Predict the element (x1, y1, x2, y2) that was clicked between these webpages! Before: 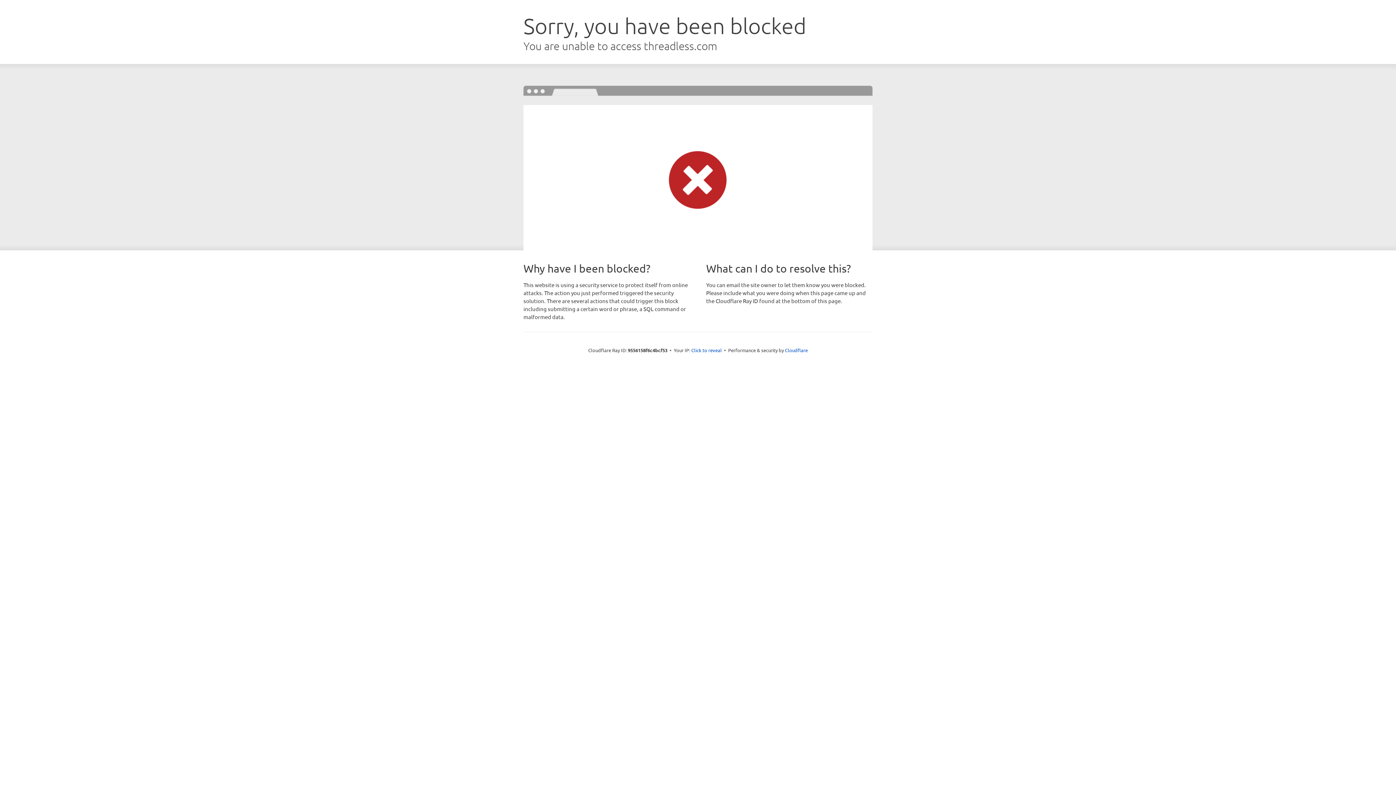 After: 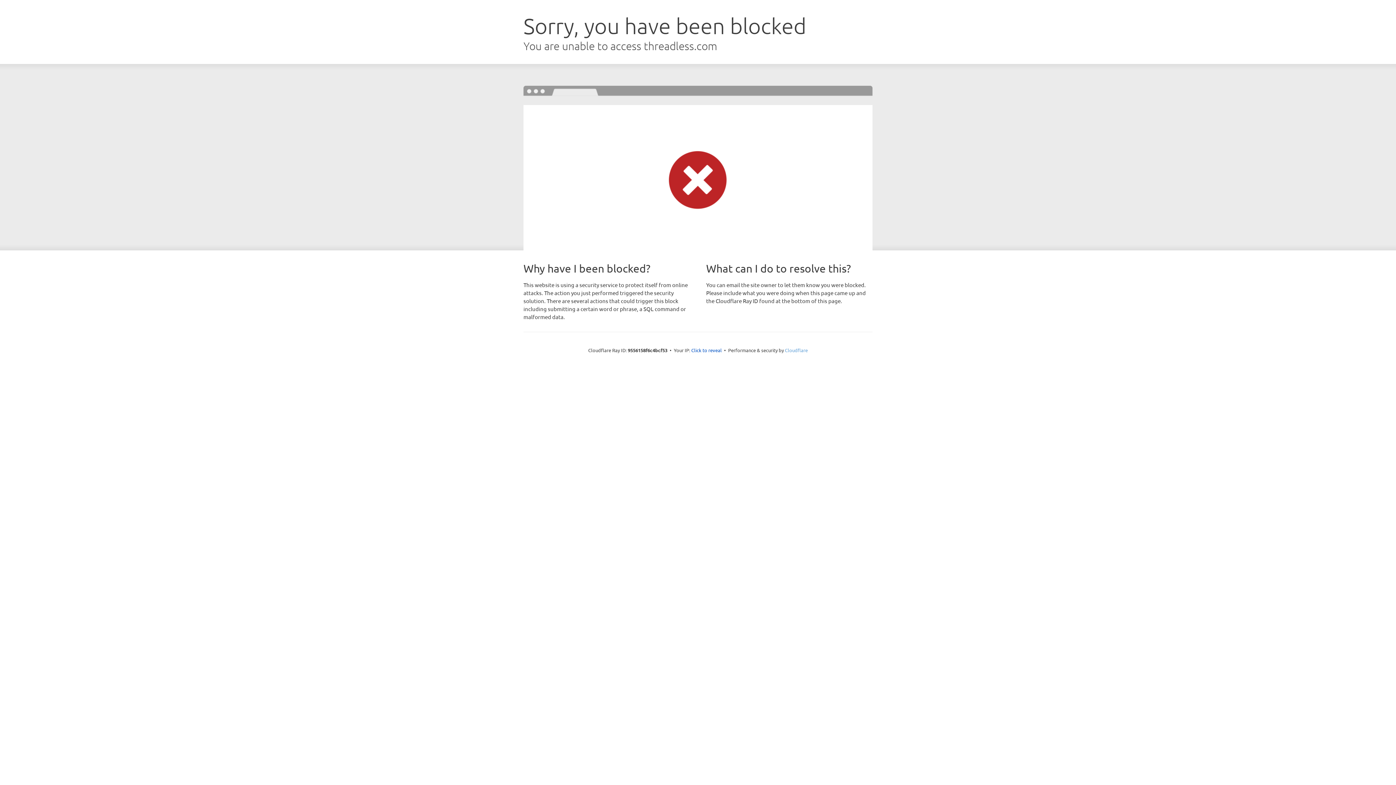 Action: label: Cloudflare bbox: (785, 347, 808, 353)